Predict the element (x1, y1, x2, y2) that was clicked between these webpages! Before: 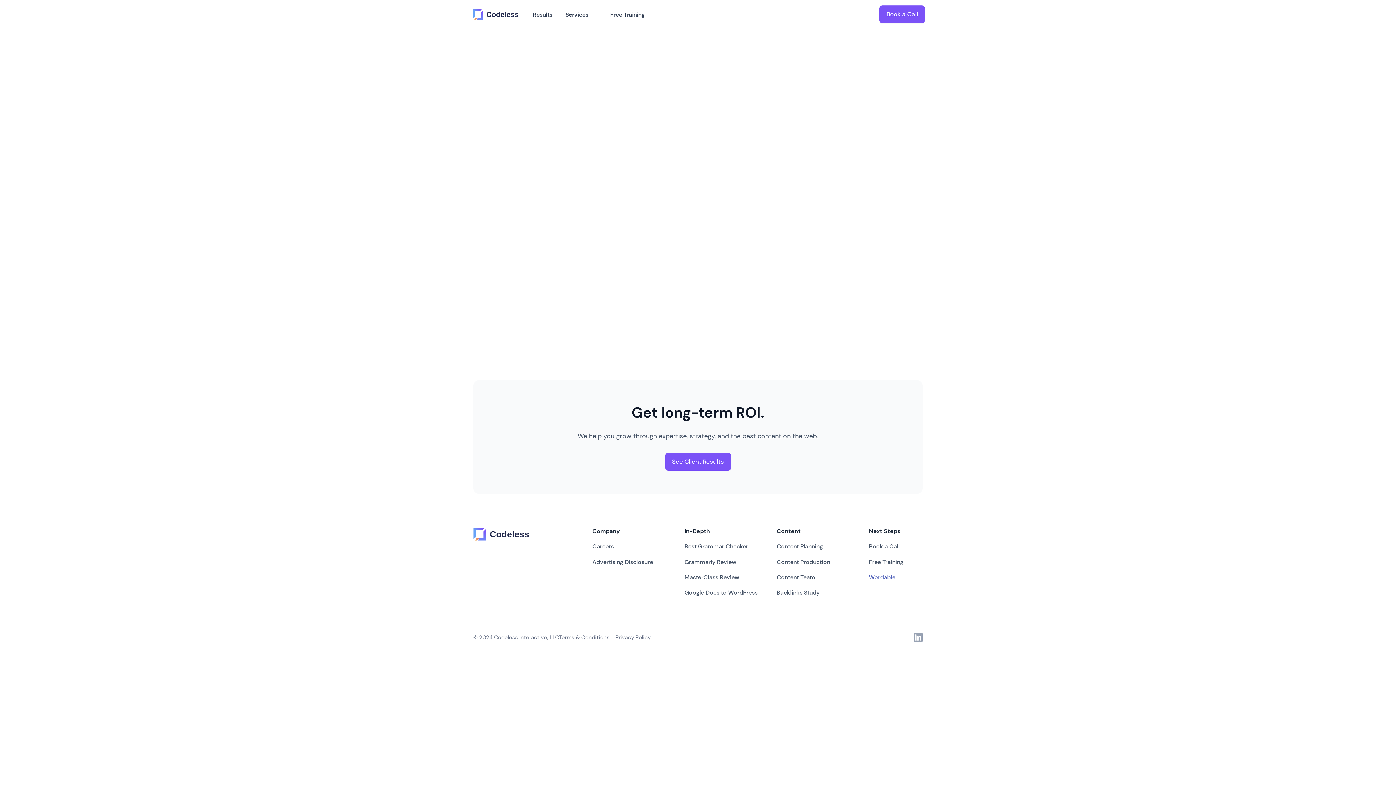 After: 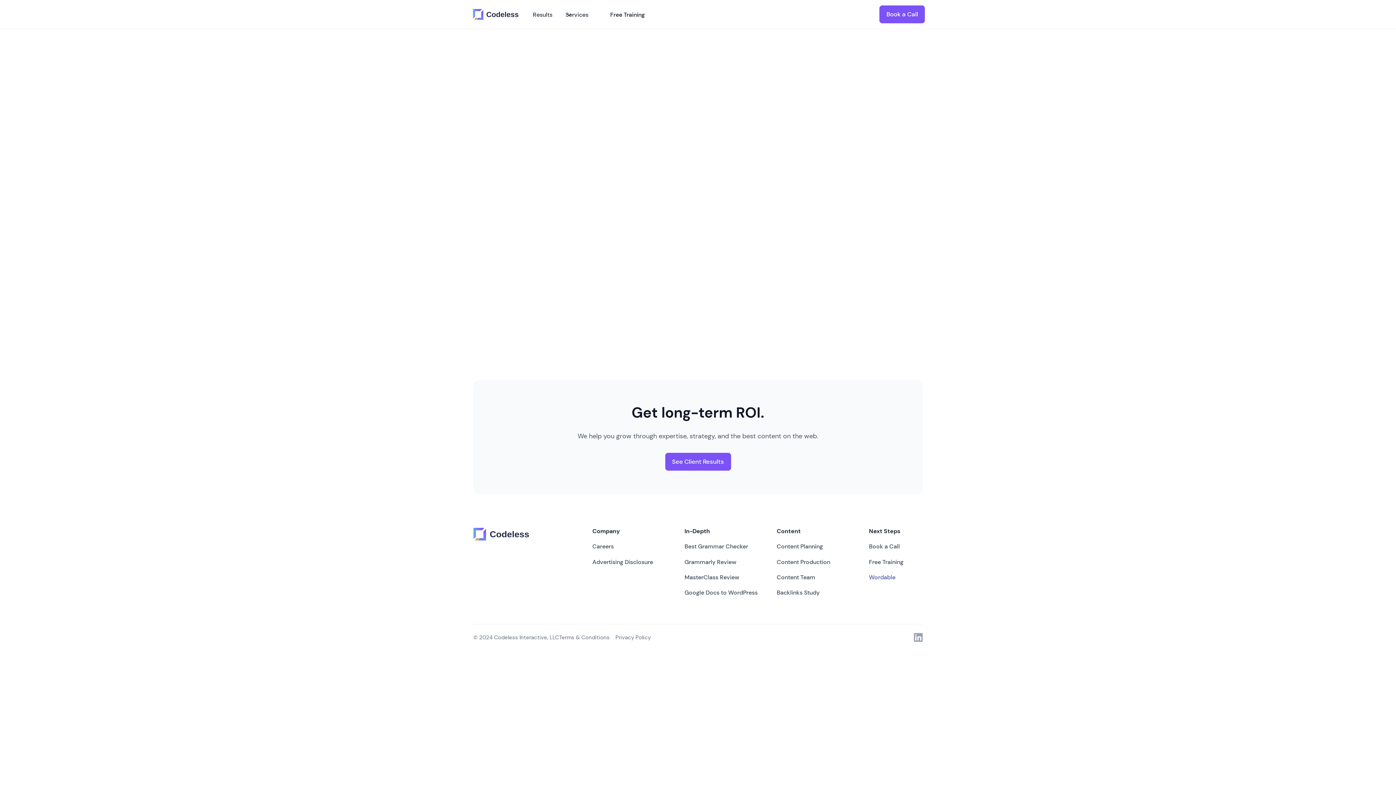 Action: label: Free Training bbox: (604, 0, 650, 28)